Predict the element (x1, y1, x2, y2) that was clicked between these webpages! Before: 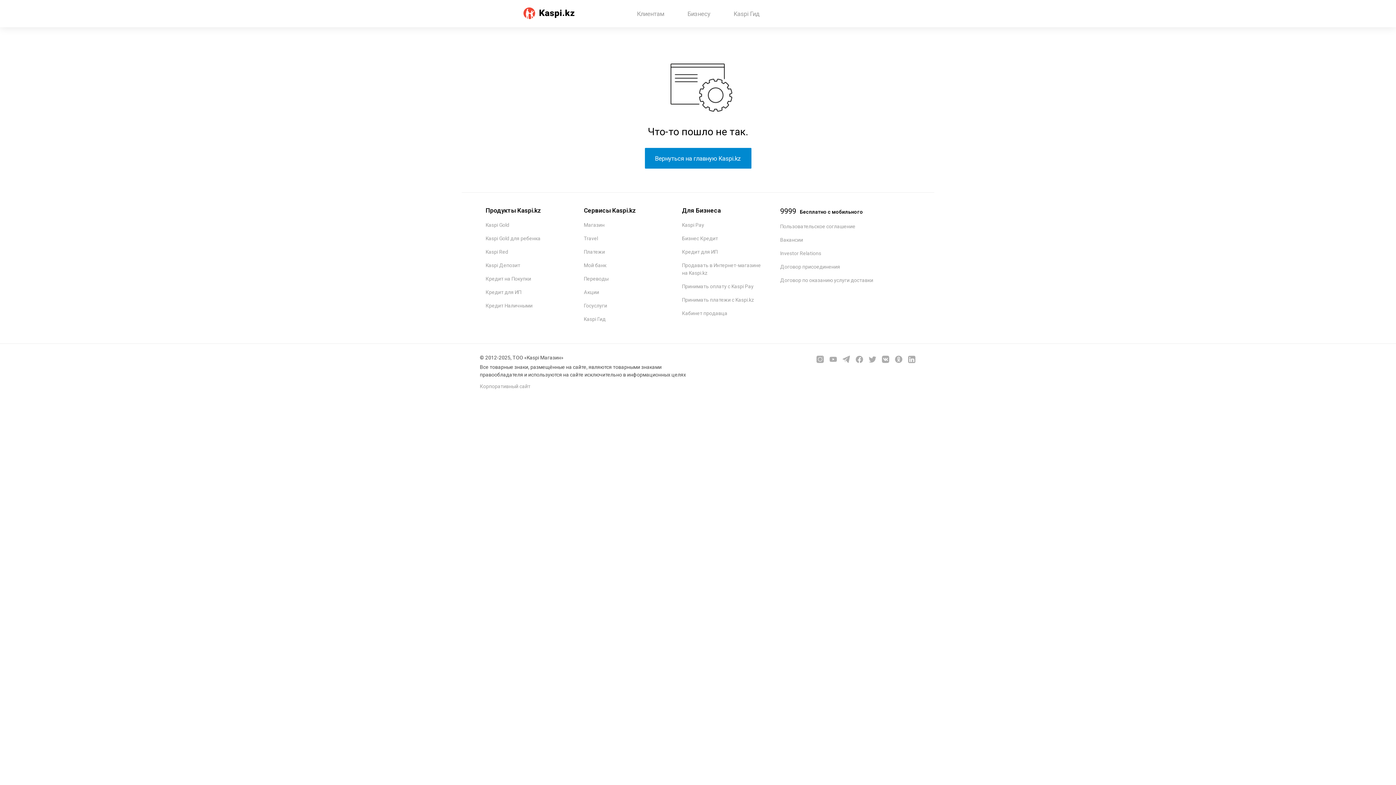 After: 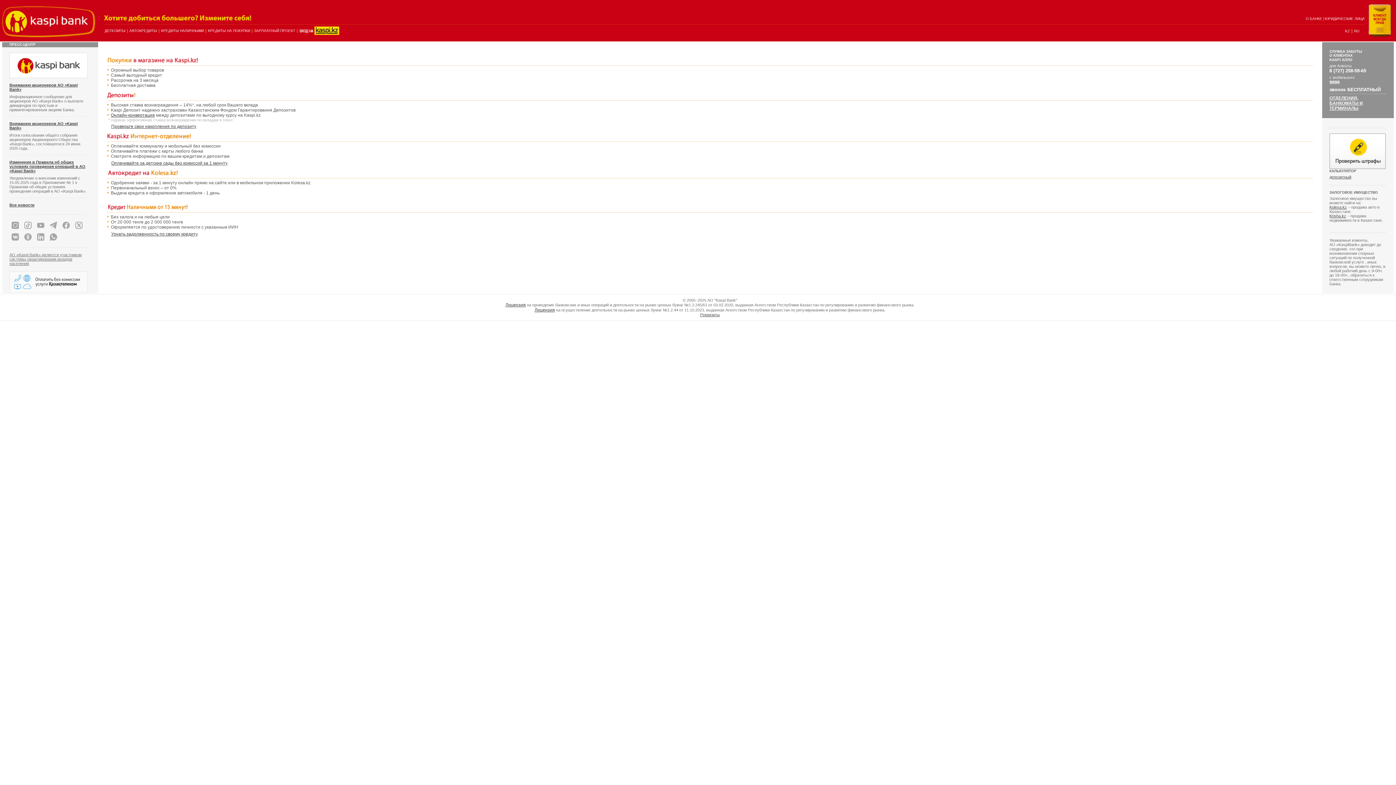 Action: label: Корпоративный сайт bbox: (480, 383, 530, 389)